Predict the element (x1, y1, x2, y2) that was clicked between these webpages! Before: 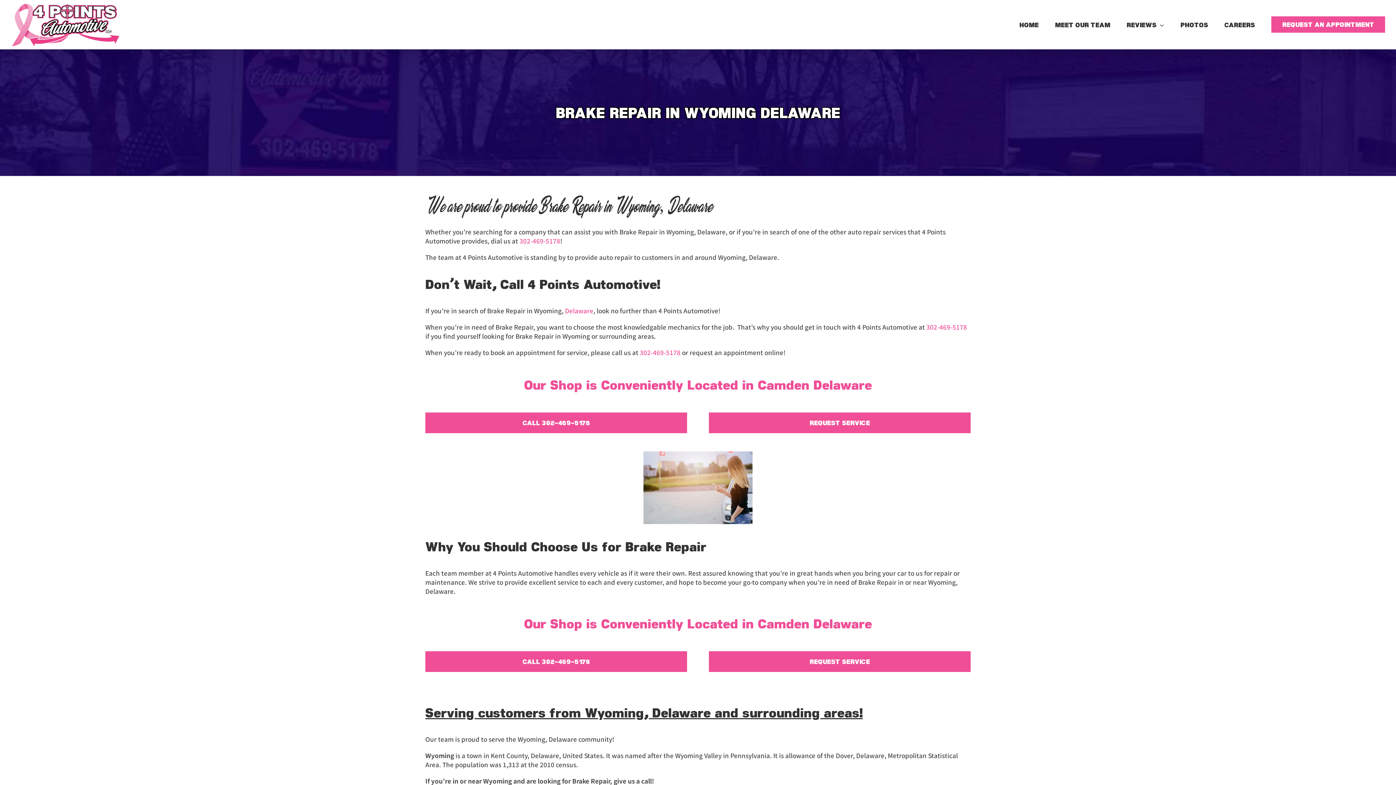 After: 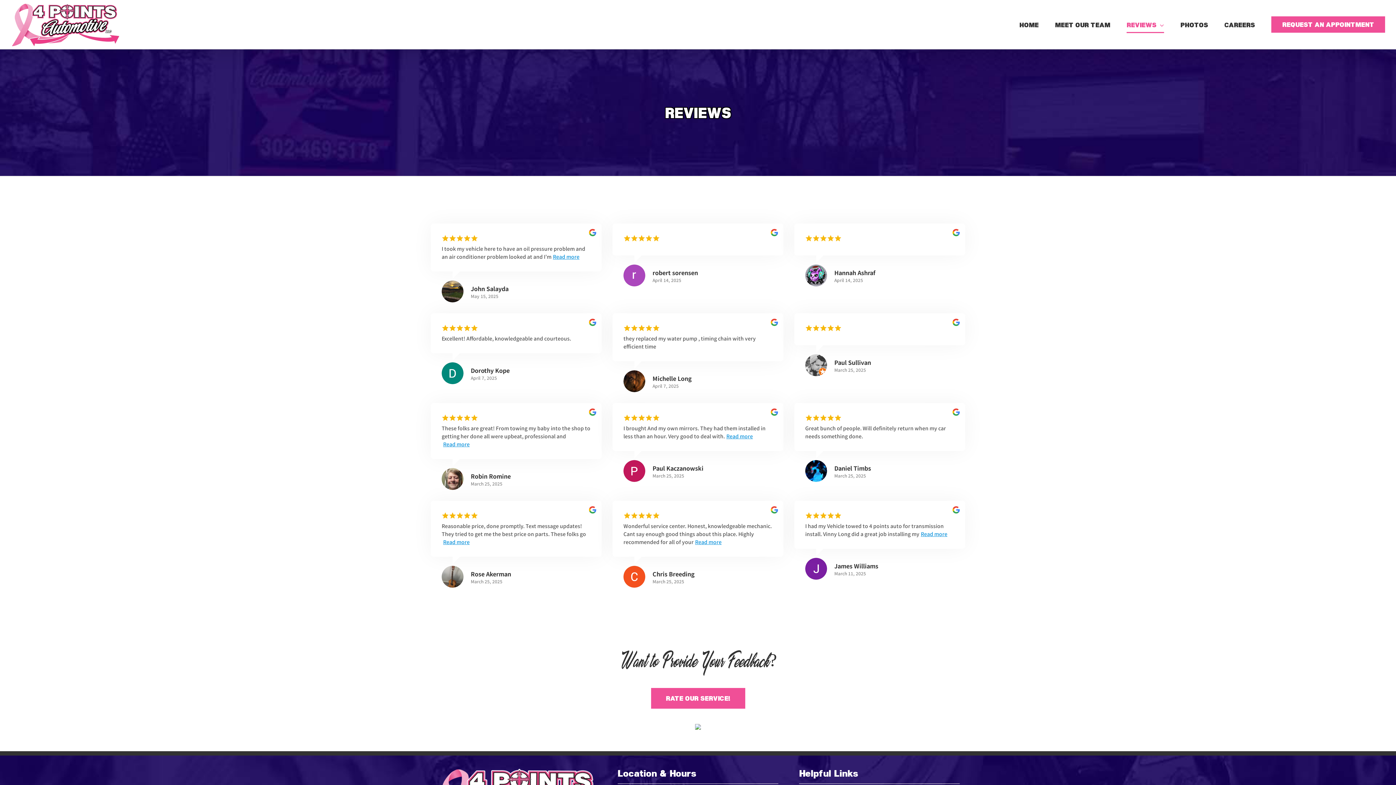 Action: label: REVIEWS bbox: (1126, 0, 1164, 49)